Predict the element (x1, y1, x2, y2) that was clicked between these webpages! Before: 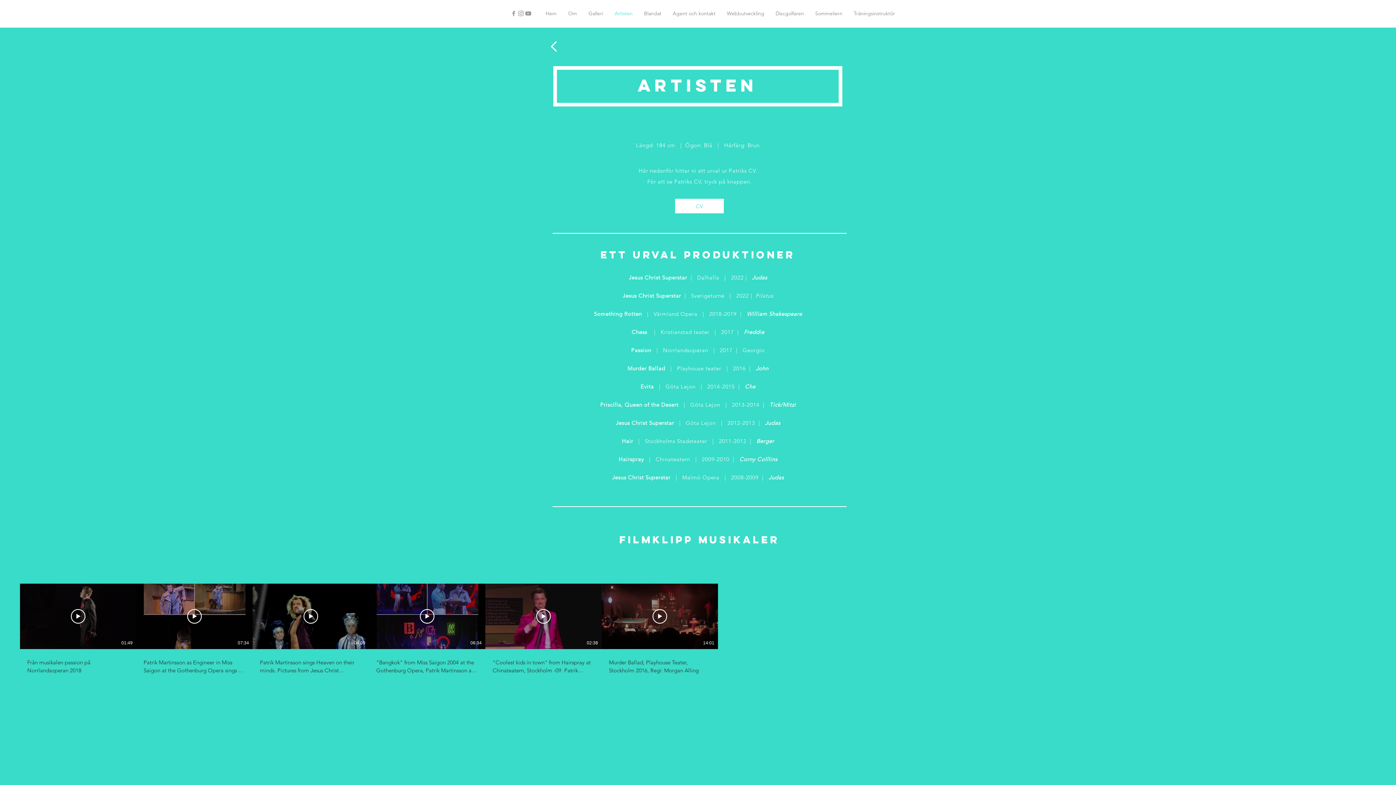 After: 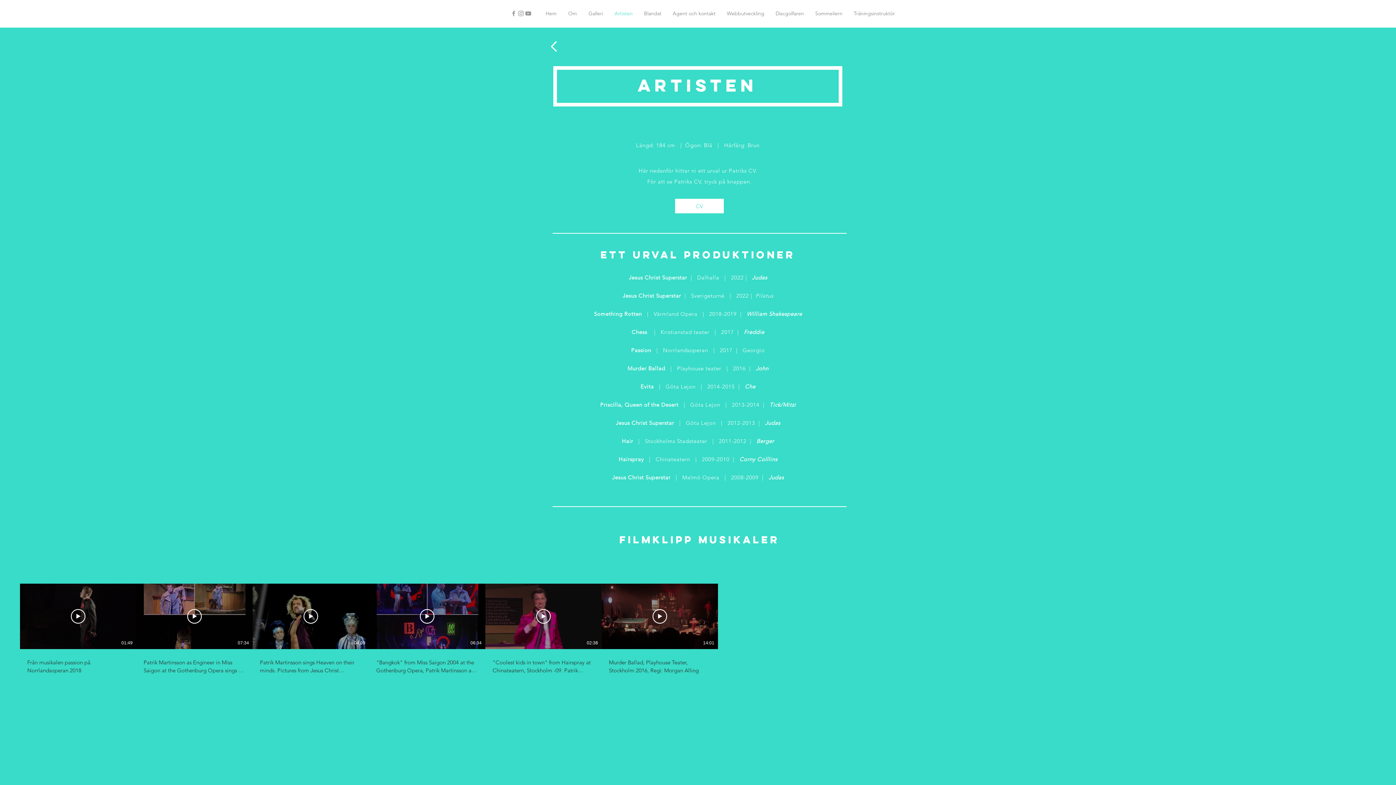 Action: label: Grey YouTube Icon bbox: (524, 9, 532, 17)